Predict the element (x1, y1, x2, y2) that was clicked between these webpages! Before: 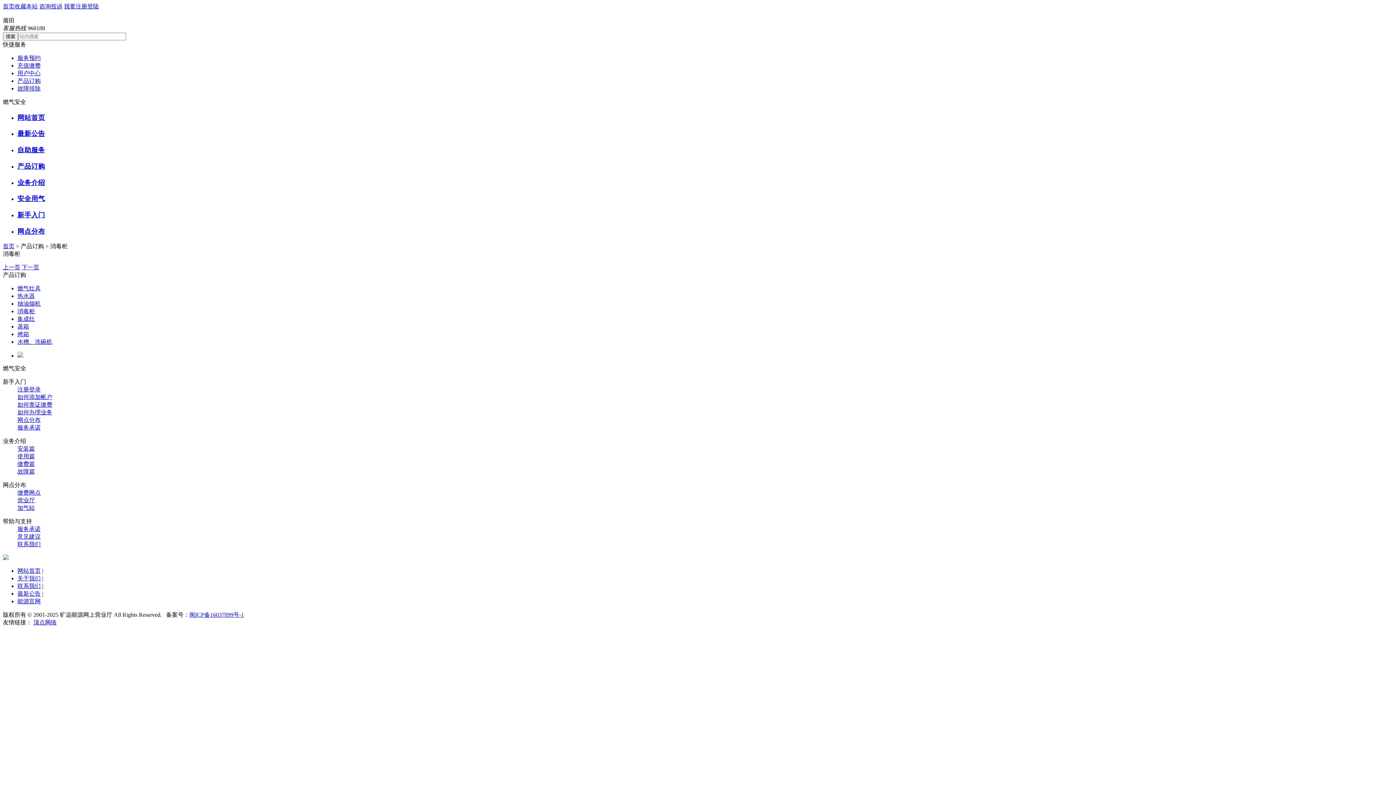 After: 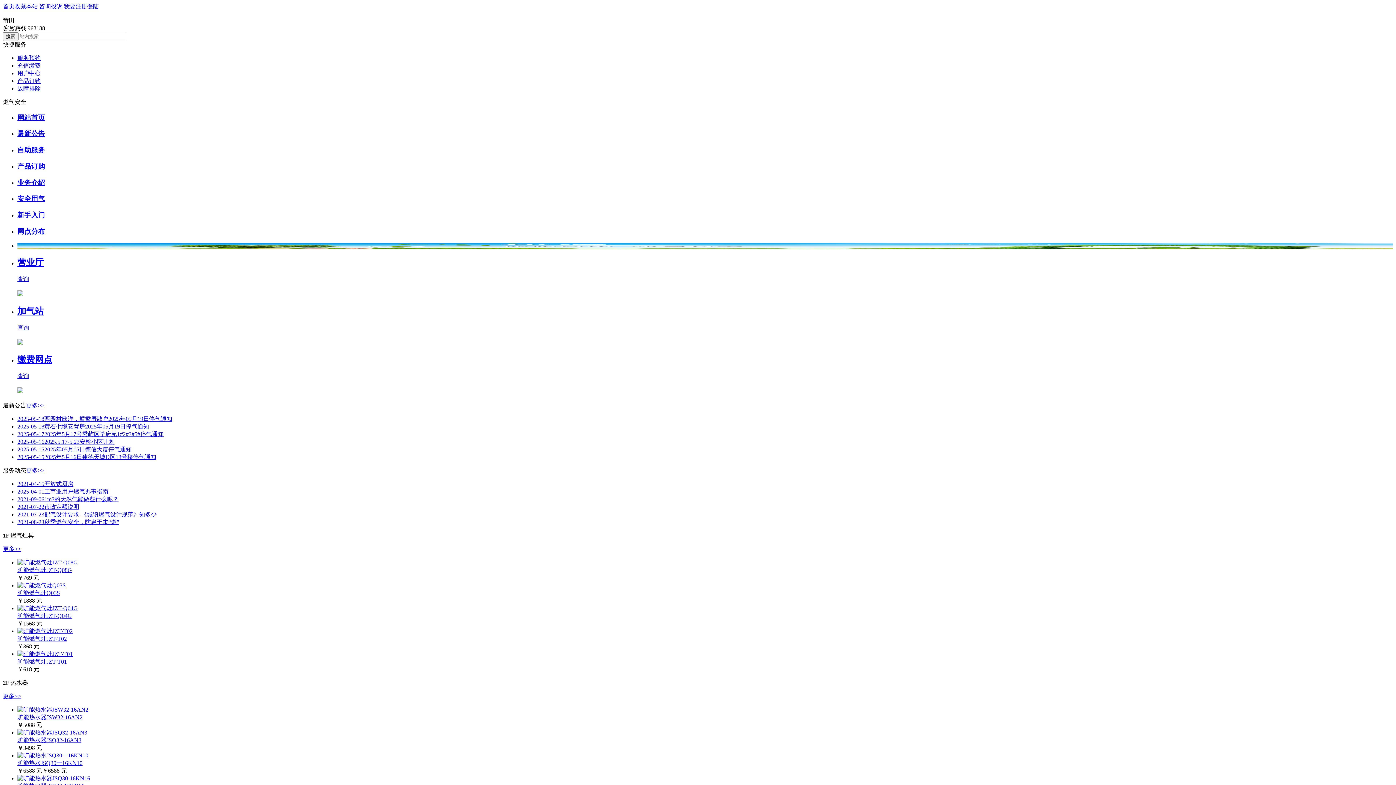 Action: bbox: (17, 568, 40, 574) label: 网站首页